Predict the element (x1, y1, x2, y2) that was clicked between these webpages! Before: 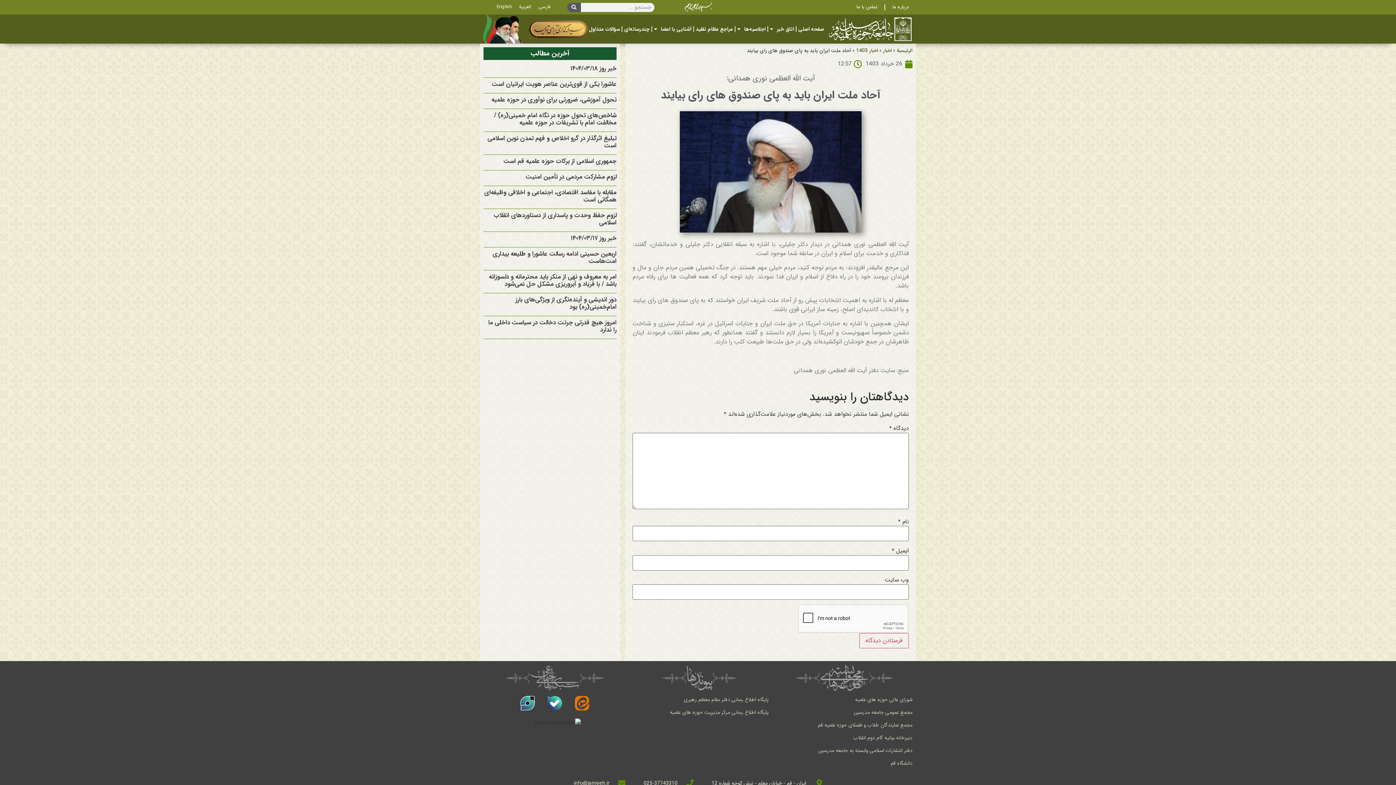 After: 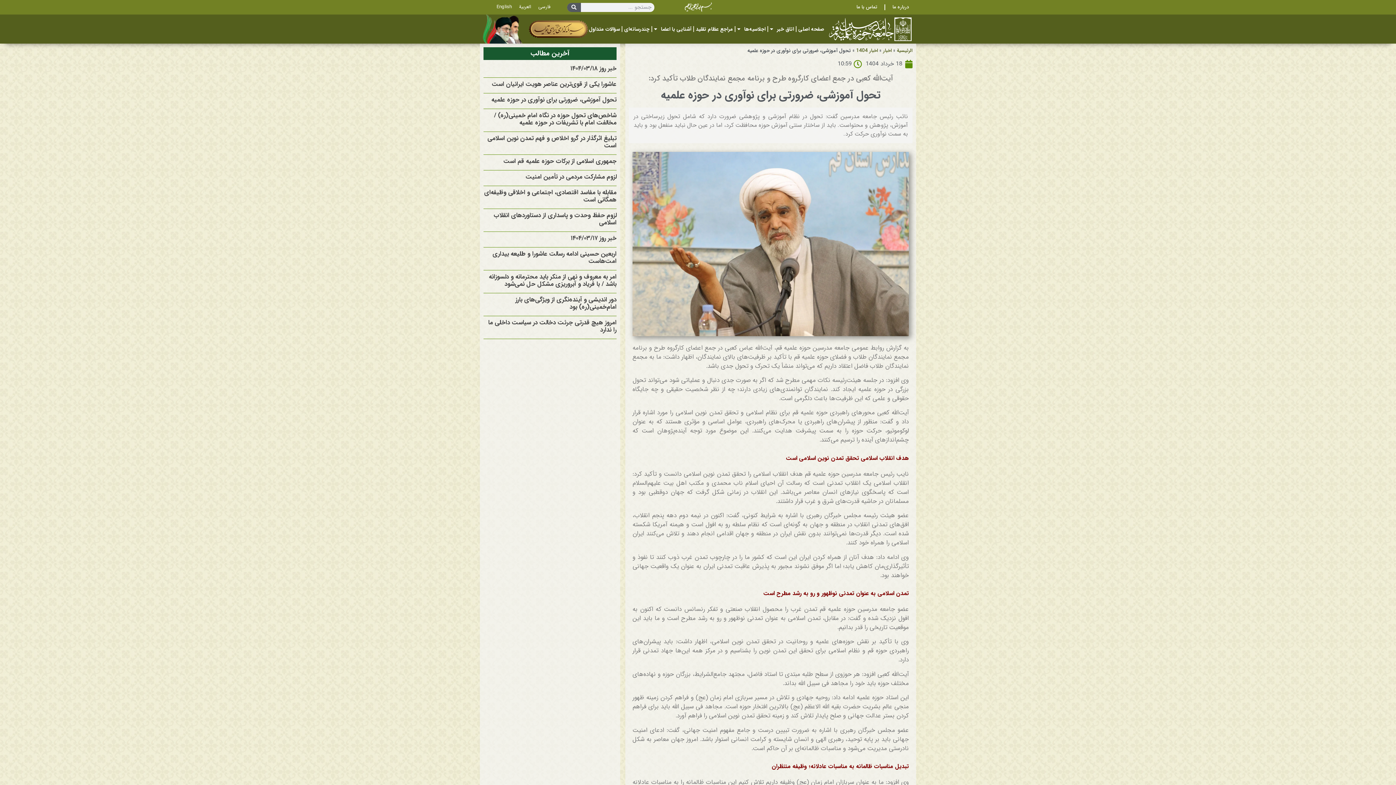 Action: label: تحول آموزشی، ضرورتی برای نوآوری در حوزه علمیه bbox: (491, 94, 616, 104)